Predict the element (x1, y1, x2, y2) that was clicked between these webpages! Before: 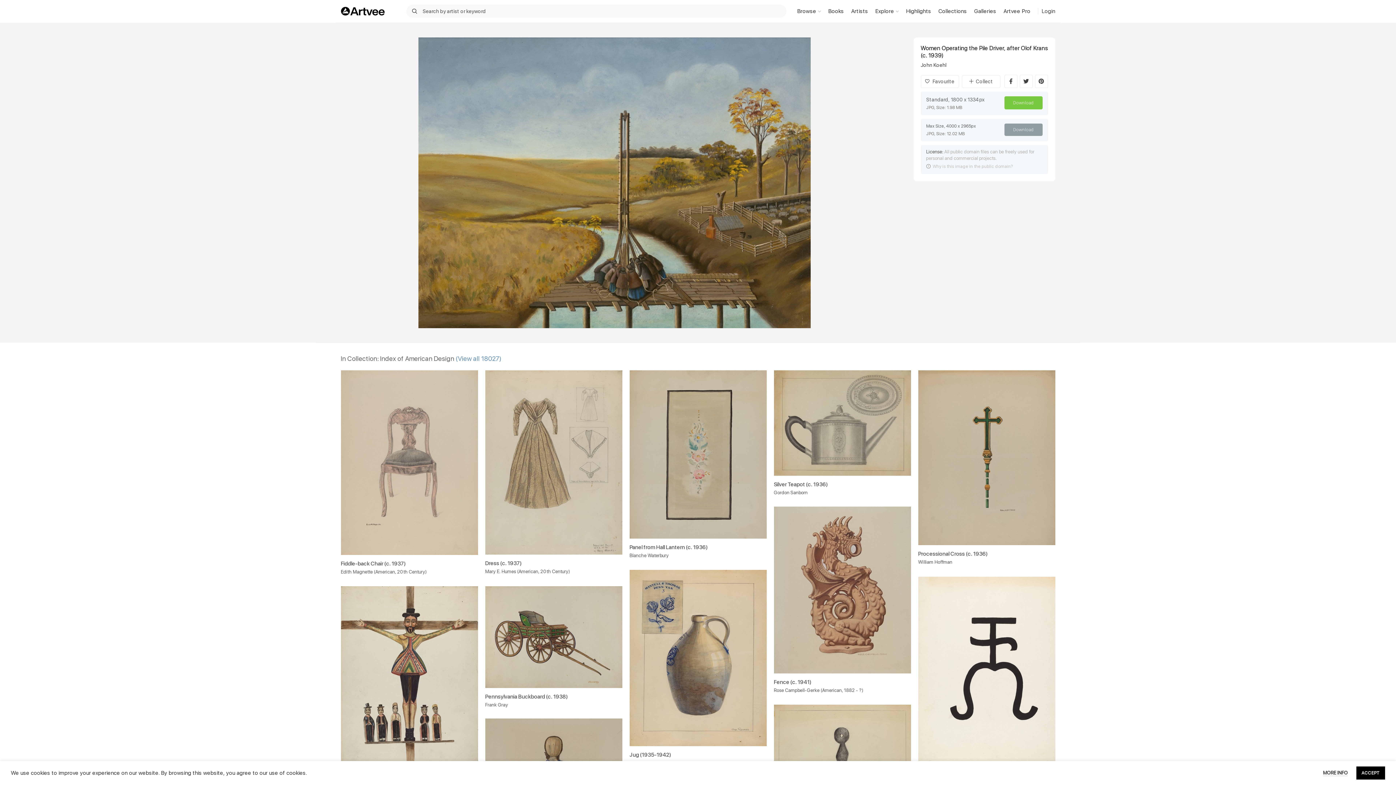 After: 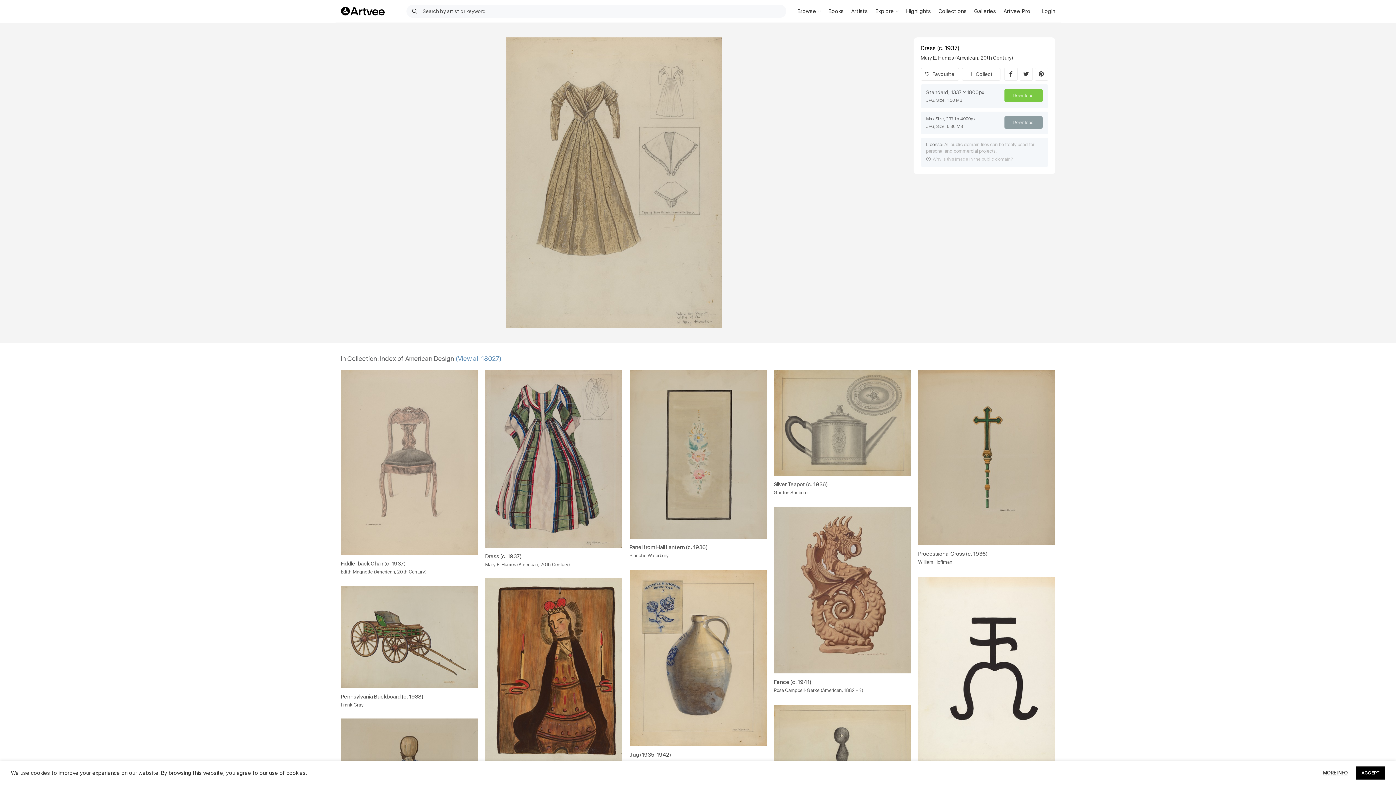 Action: bbox: (485, 370, 622, 555)